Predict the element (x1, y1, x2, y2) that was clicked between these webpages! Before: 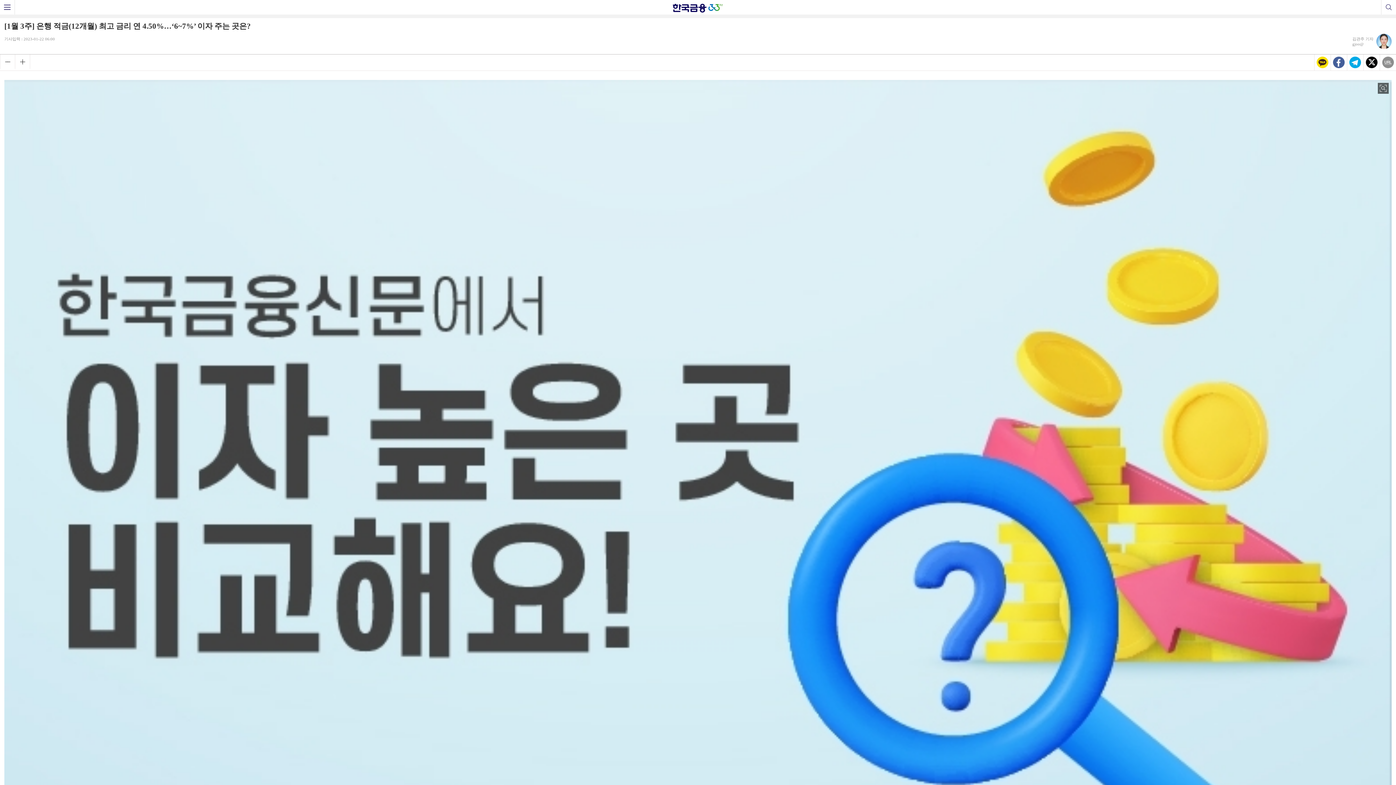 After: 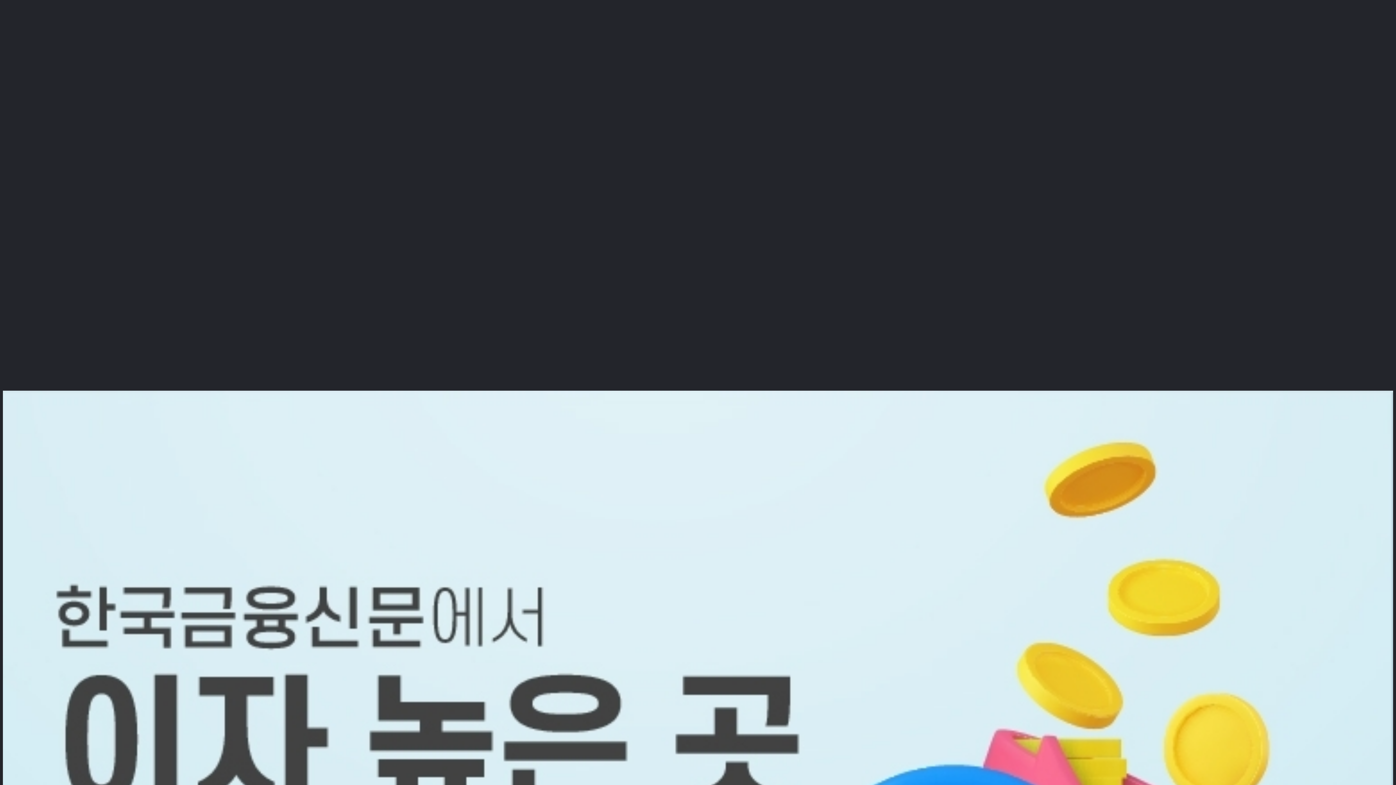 Action: label: 이미지 확대보기 bbox: (1378, 82, 1389, 93)